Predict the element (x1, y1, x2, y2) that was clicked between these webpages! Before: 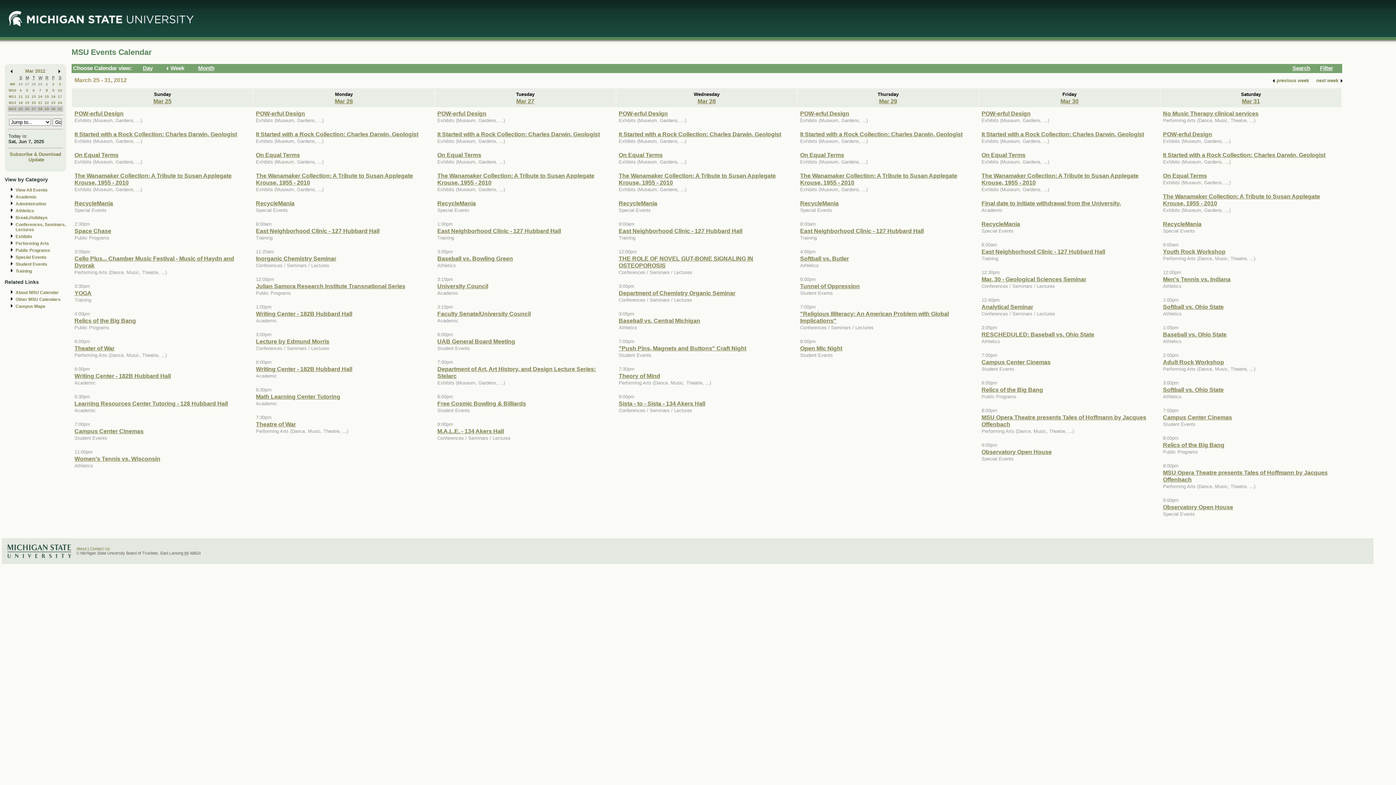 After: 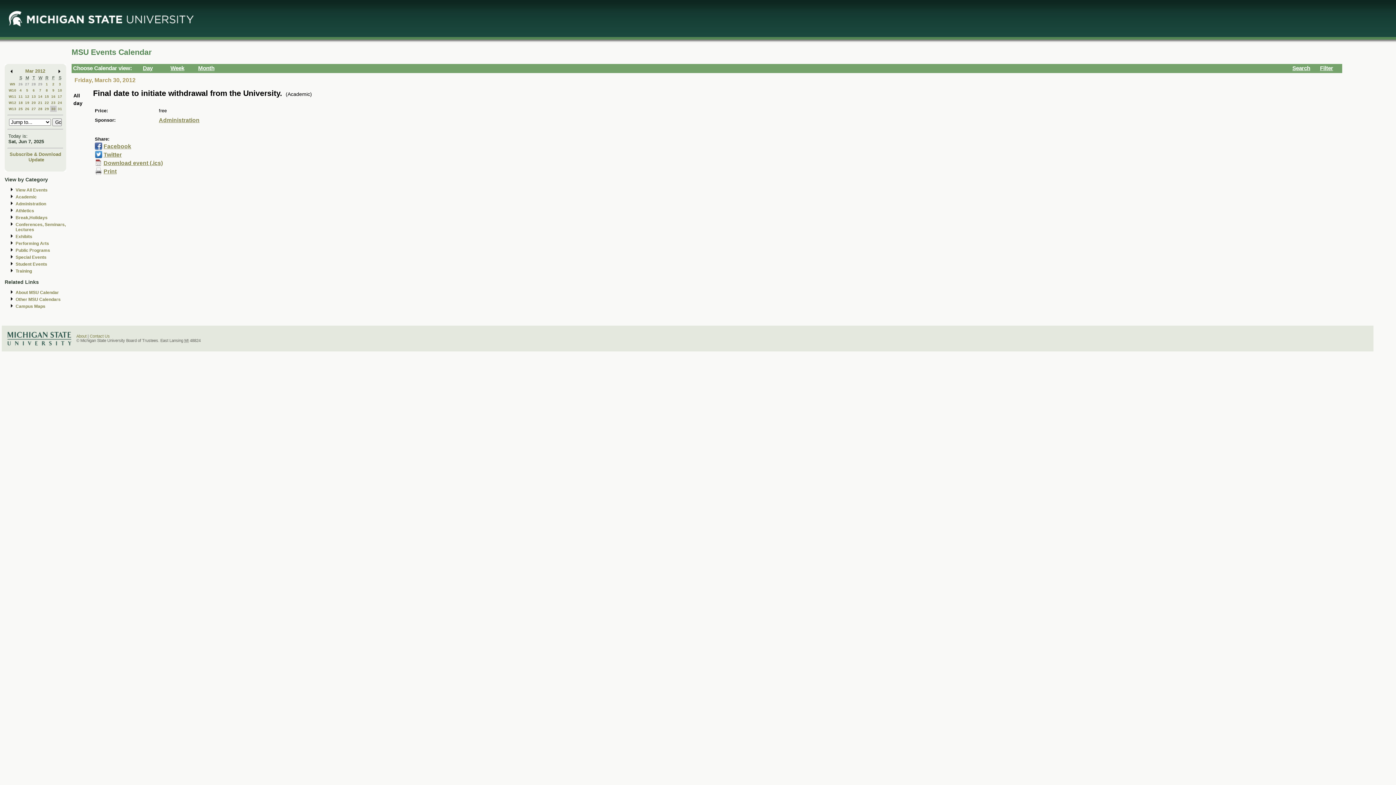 Action: bbox: (981, 199, 1121, 206) label: Final date to initiate withdrawal from the University.
